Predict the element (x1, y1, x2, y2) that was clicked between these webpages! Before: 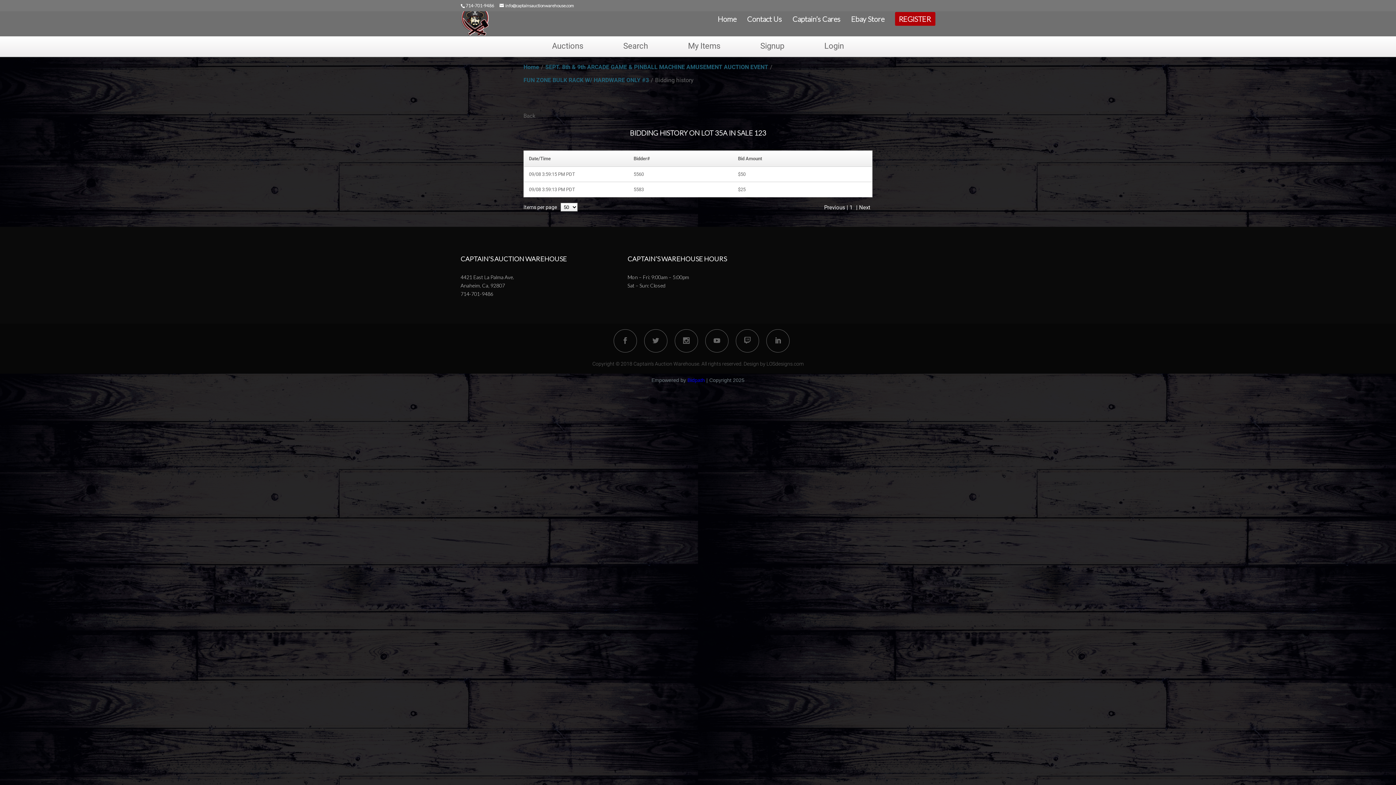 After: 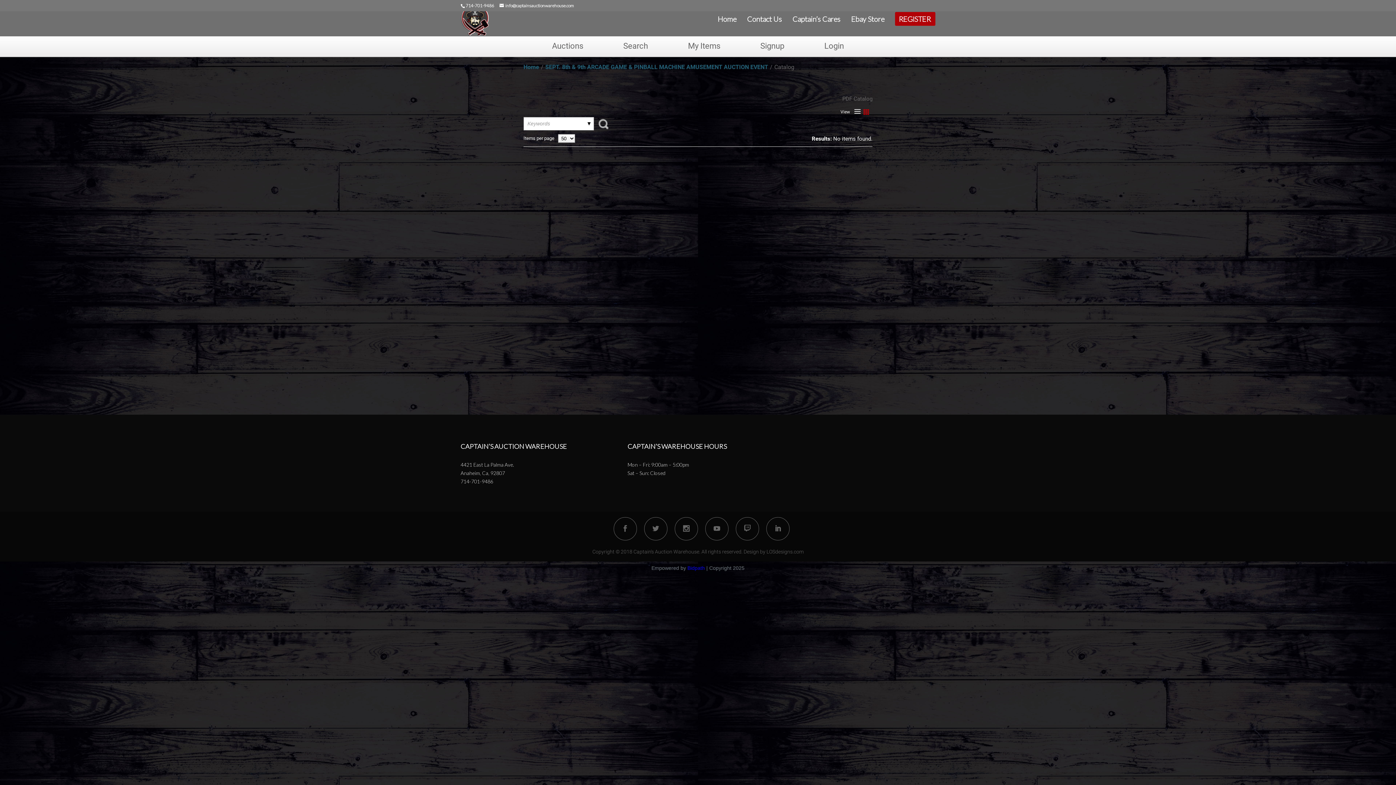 Action: bbox: (523, 112, 535, 119) label: Back